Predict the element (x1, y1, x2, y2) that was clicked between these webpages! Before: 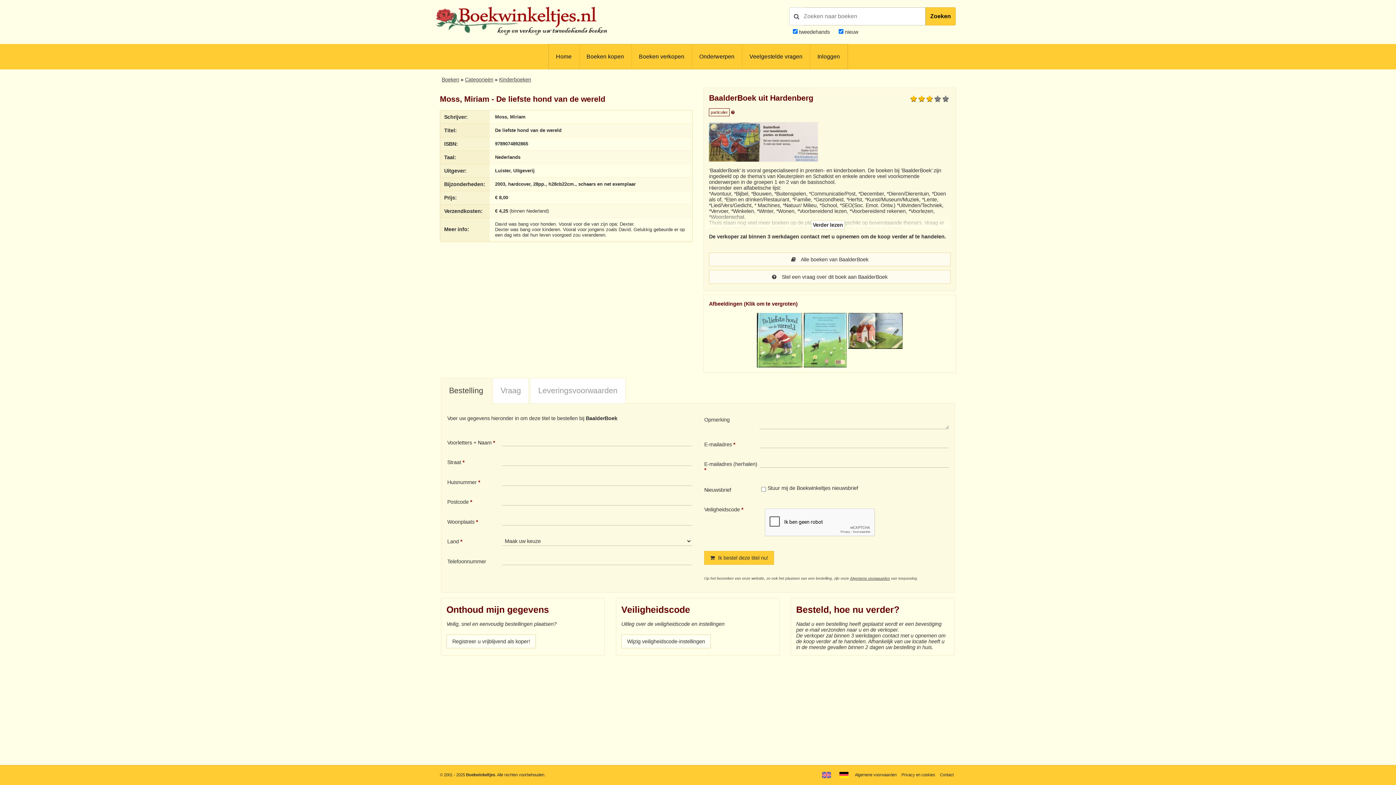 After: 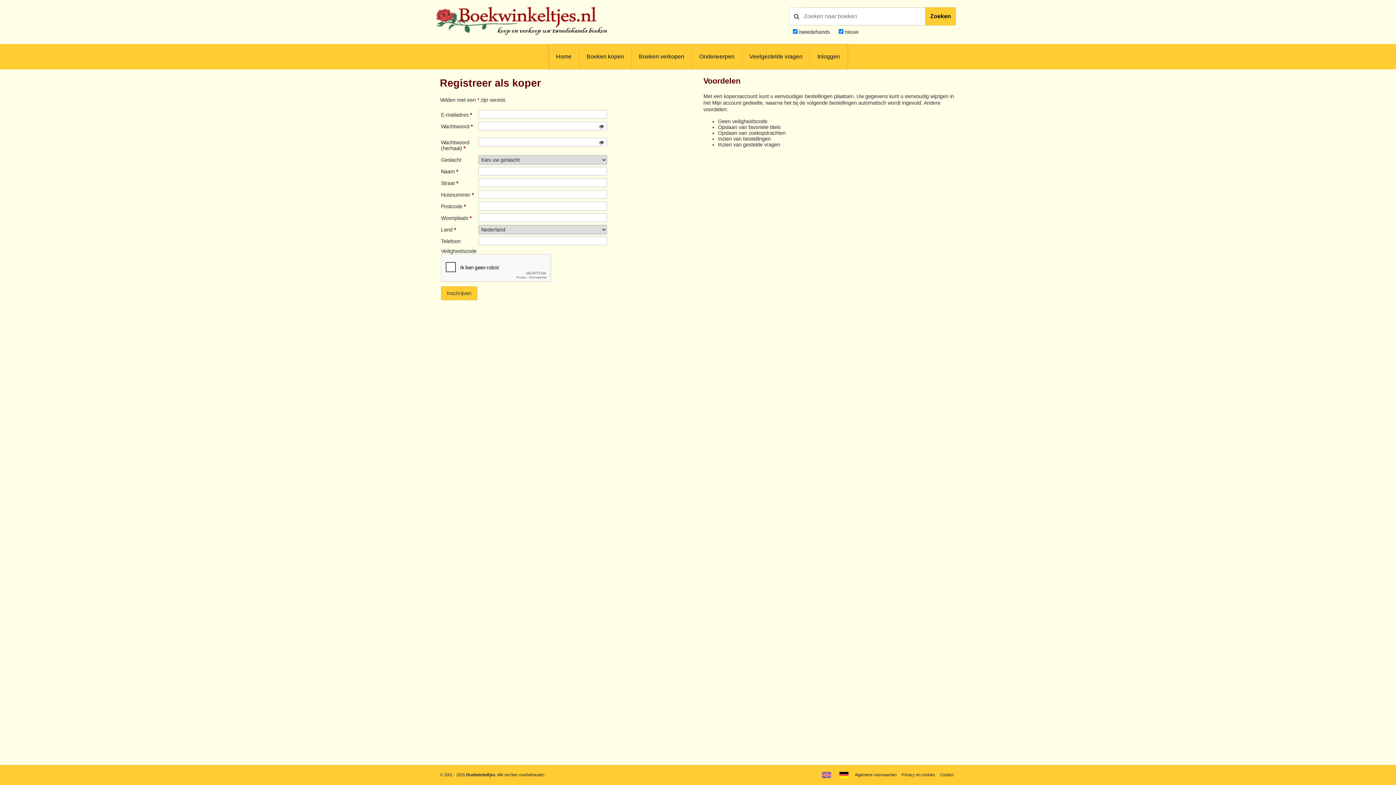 Action: bbox: (446, 634, 536, 648) label: Registreer u vrijblijvend als koper!